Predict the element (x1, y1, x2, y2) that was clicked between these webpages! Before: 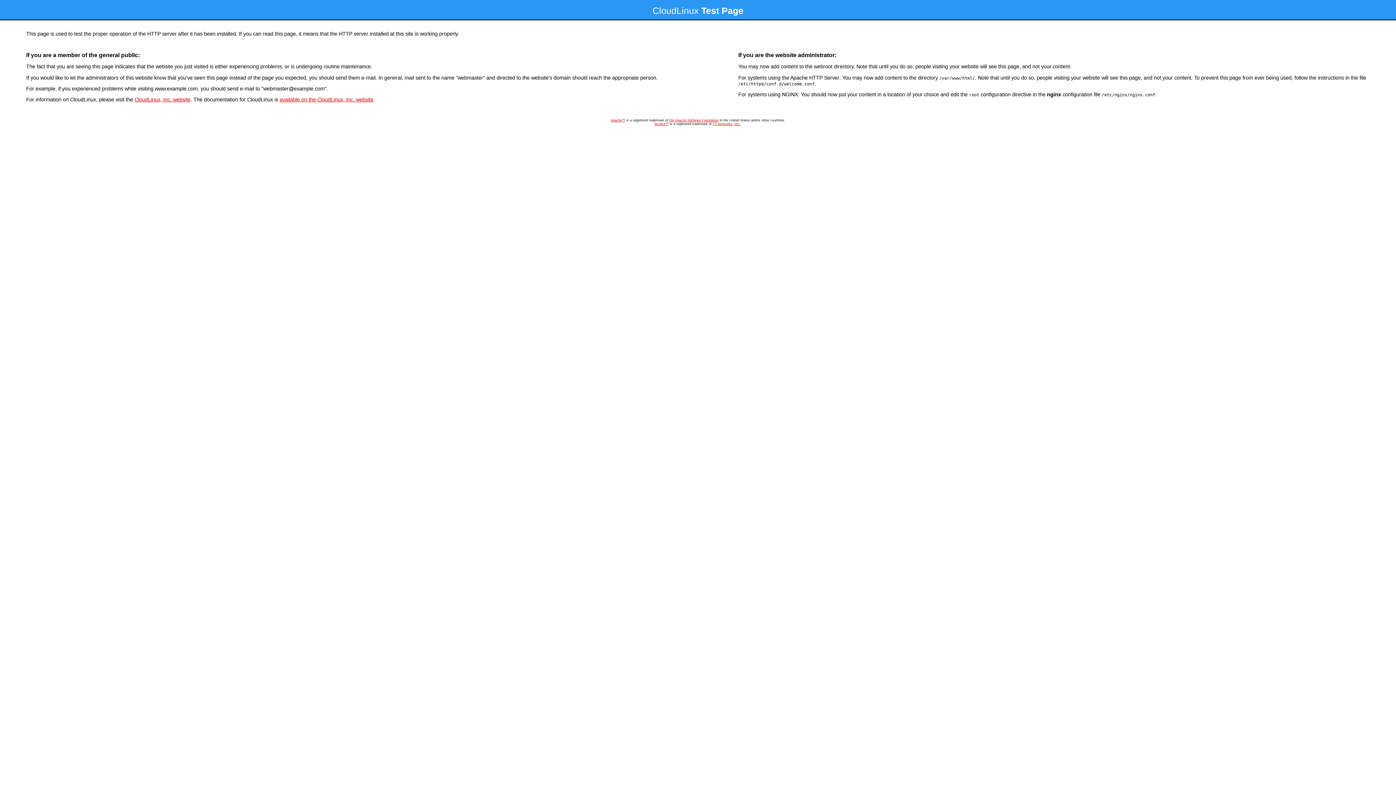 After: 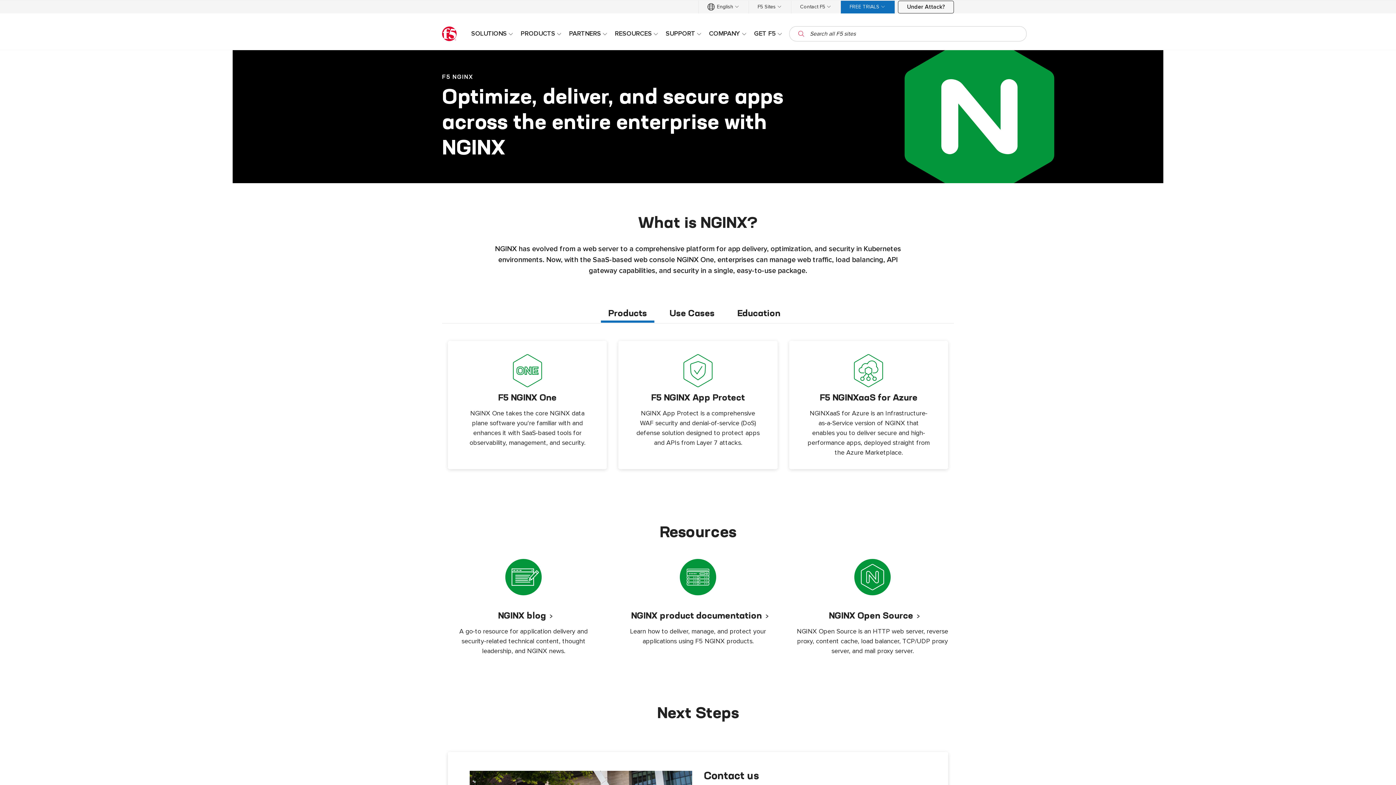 Action: bbox: (654, 122, 668, 125) label: NGINX™